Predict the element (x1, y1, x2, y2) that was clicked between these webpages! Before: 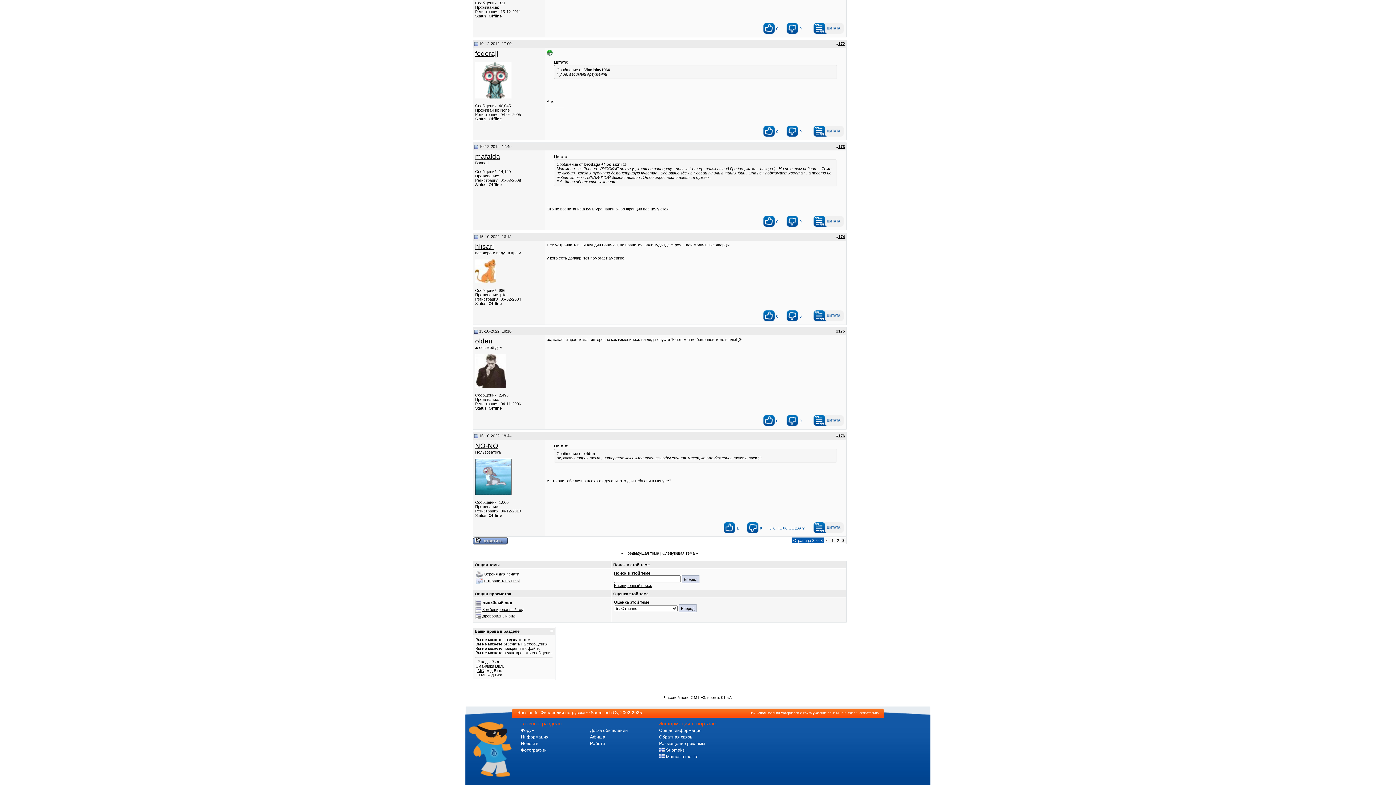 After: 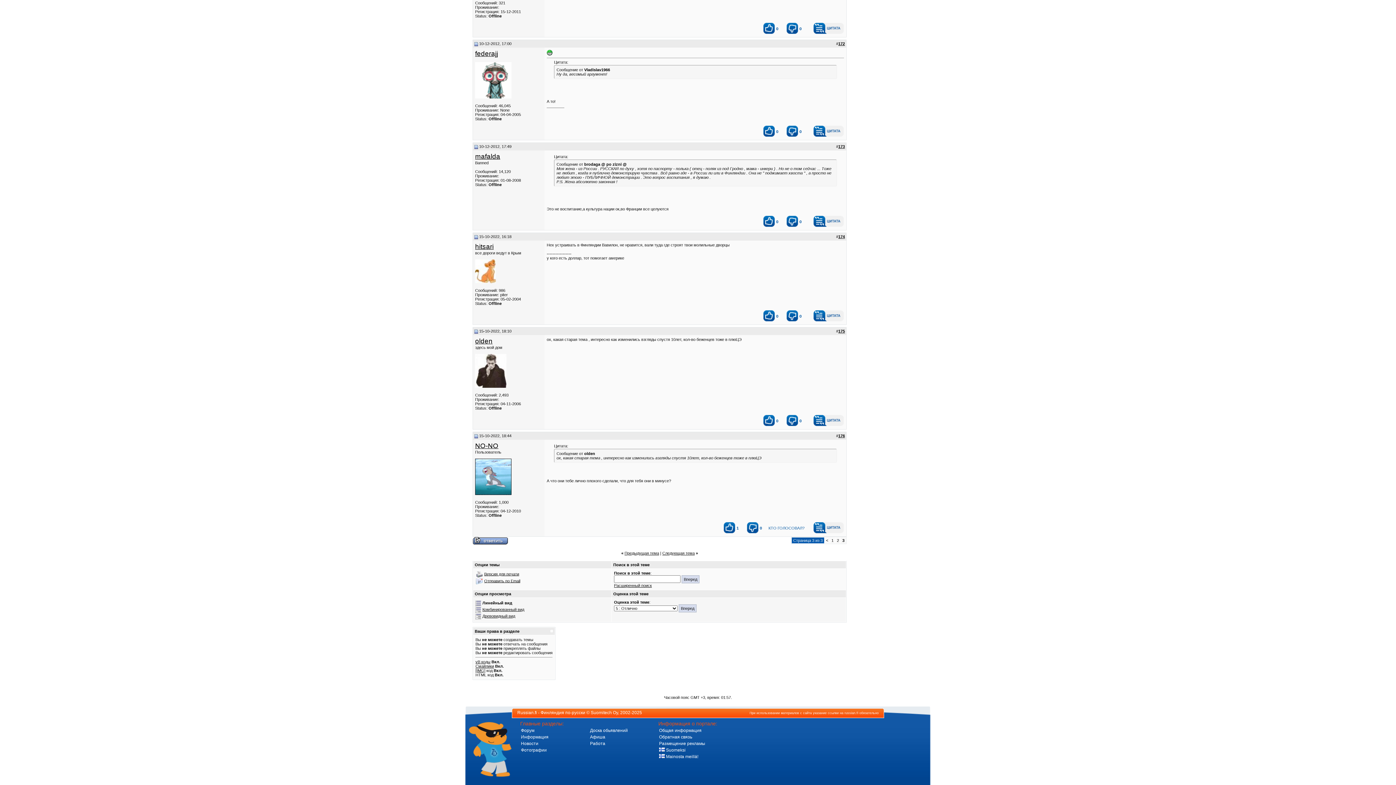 Action: label: 175 bbox: (838, 329, 845, 333)